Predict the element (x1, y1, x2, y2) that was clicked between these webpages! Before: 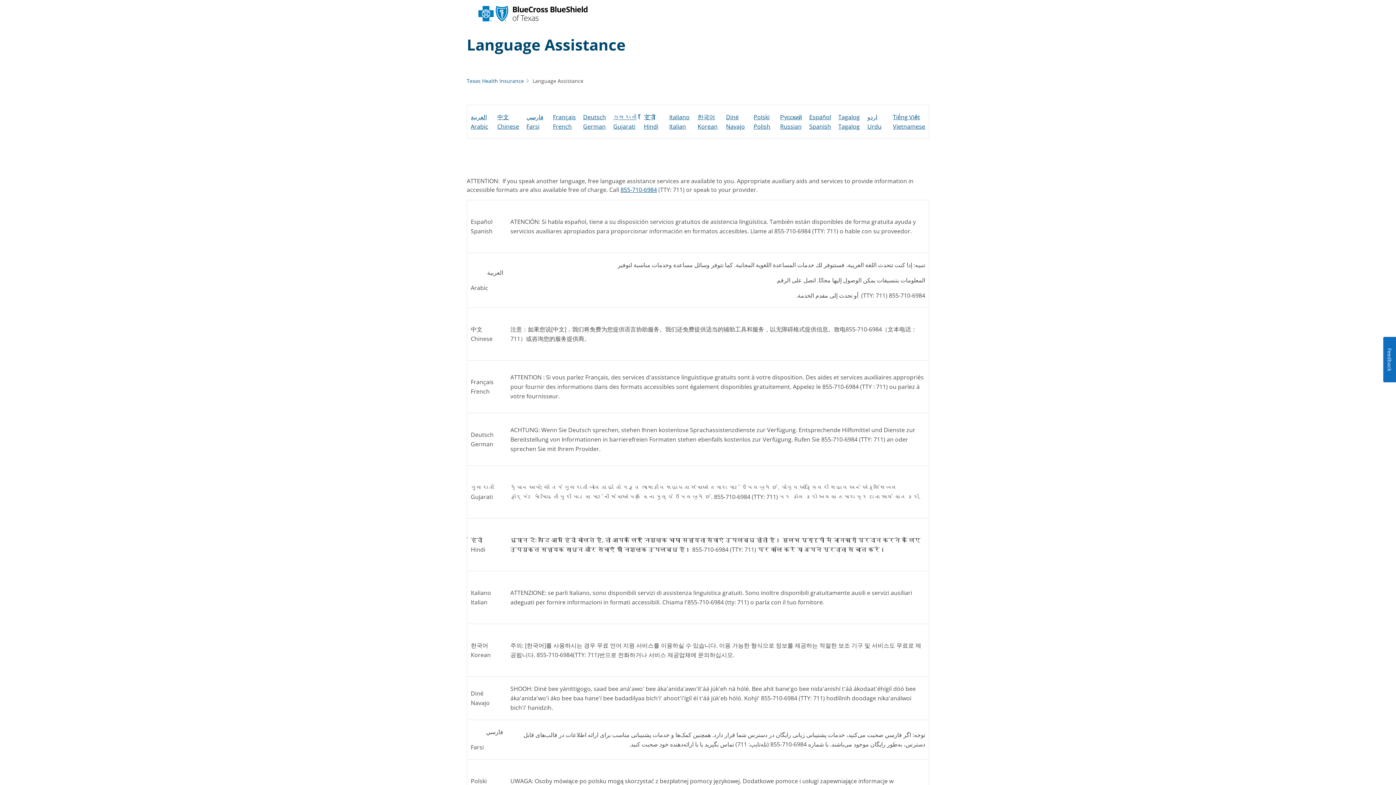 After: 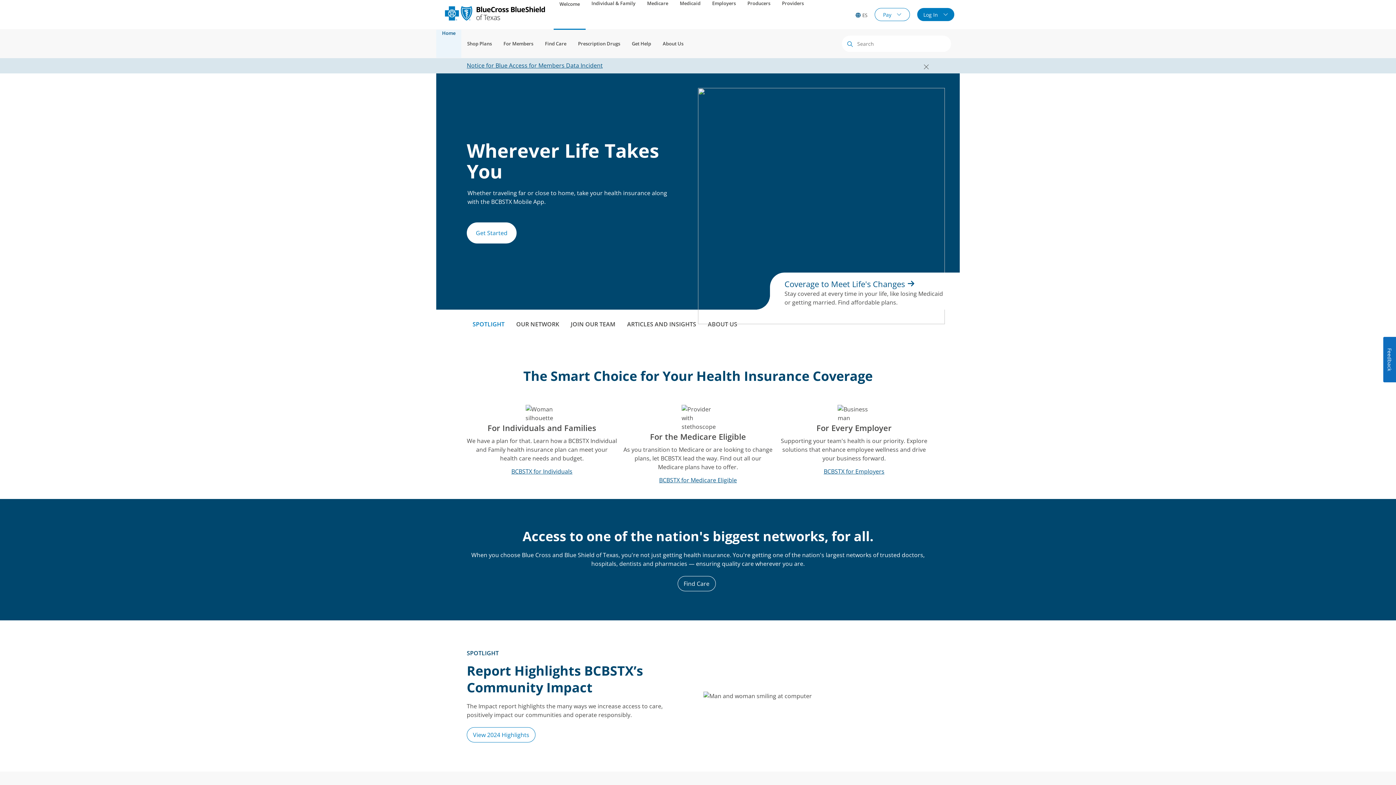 Action: bbox: (478, 5, 587, 21)